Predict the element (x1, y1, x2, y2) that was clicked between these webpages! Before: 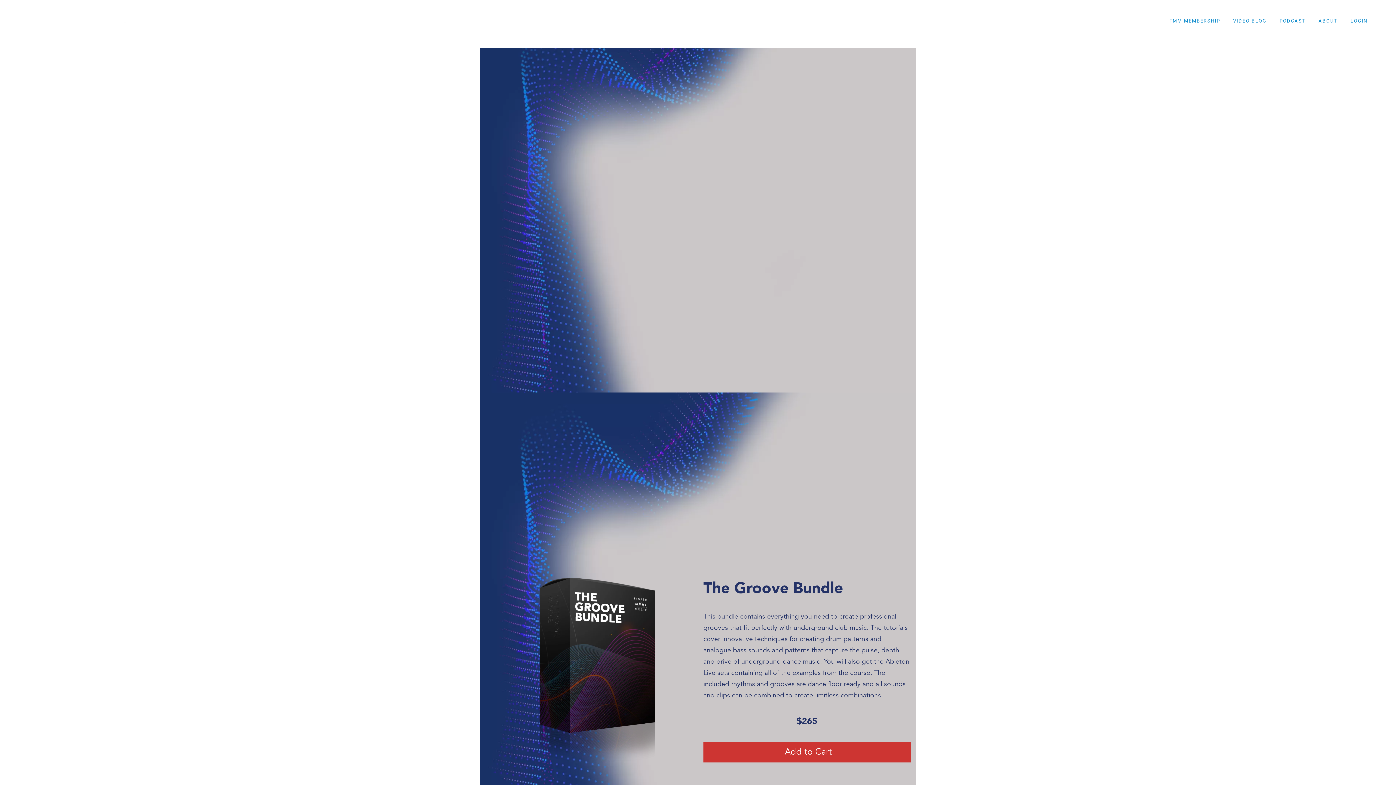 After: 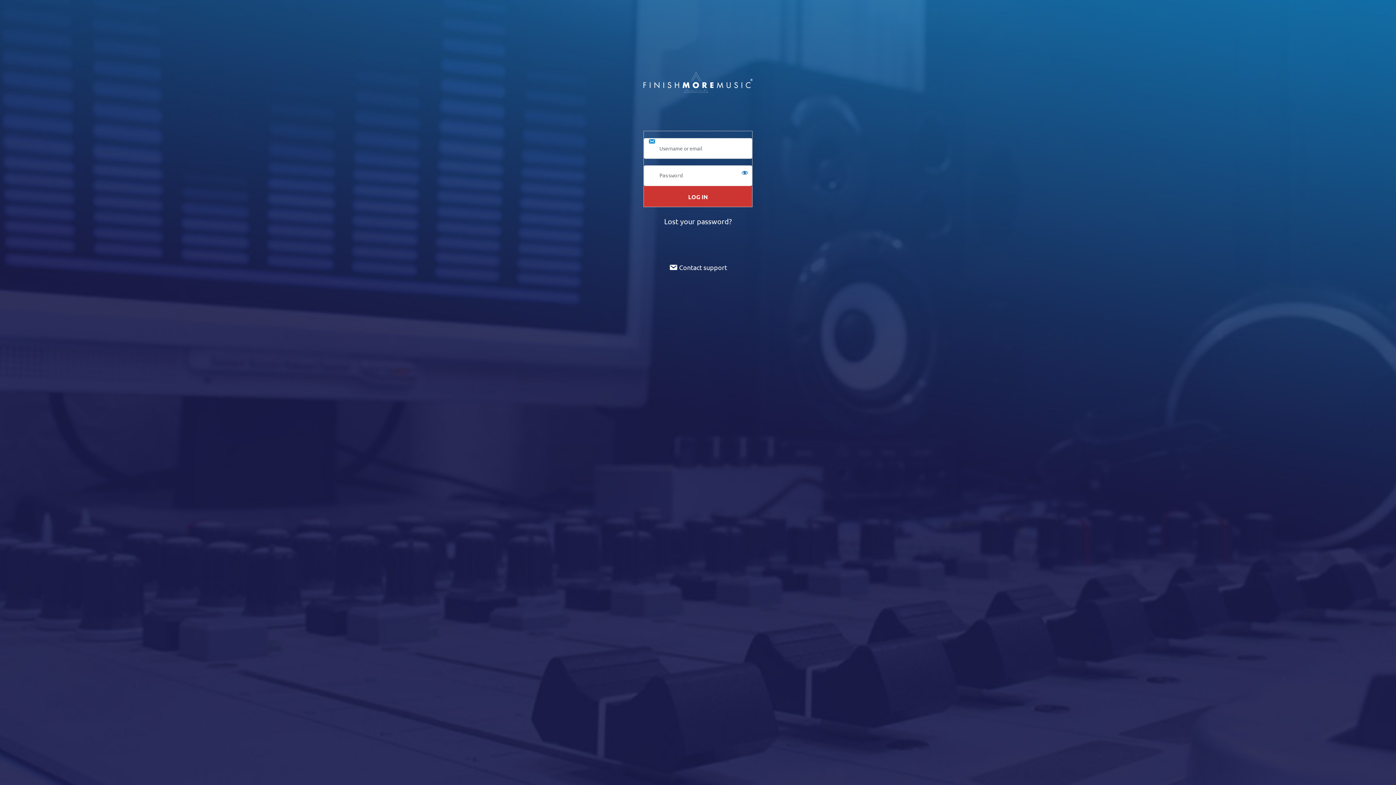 Action: label: LOGIN bbox: (1344, 10, 1374, 31)